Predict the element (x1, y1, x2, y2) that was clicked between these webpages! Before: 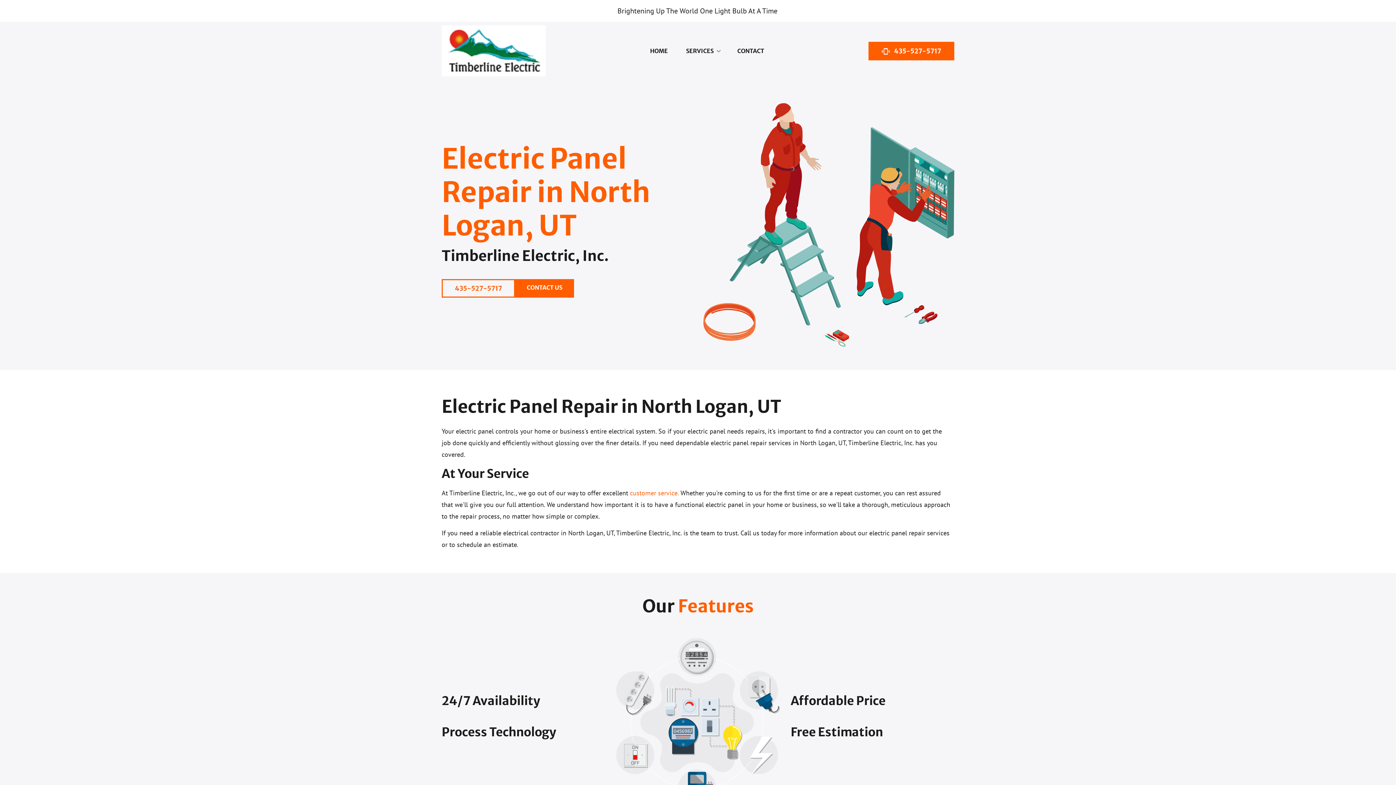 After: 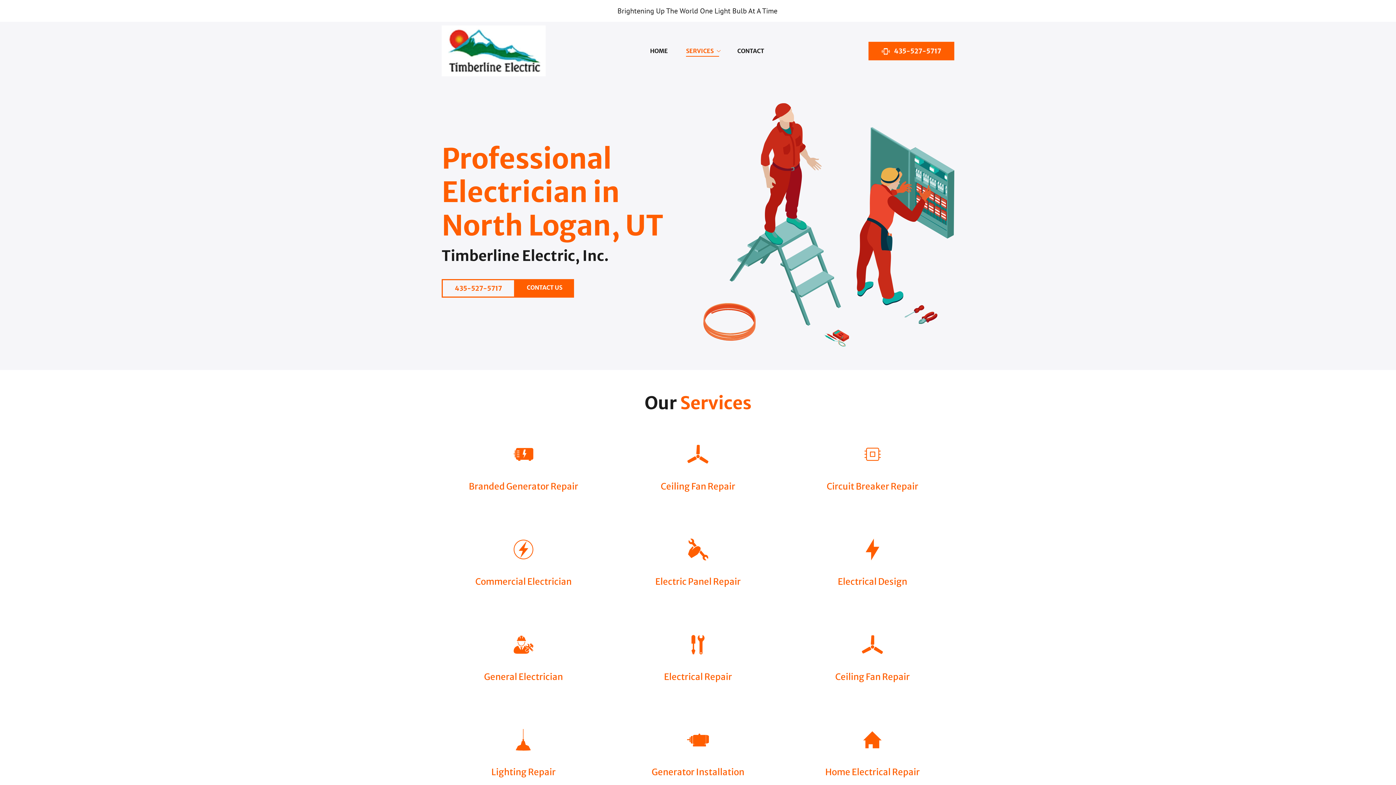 Action: bbox: (678, 45, 726, 56) label: SERVICES